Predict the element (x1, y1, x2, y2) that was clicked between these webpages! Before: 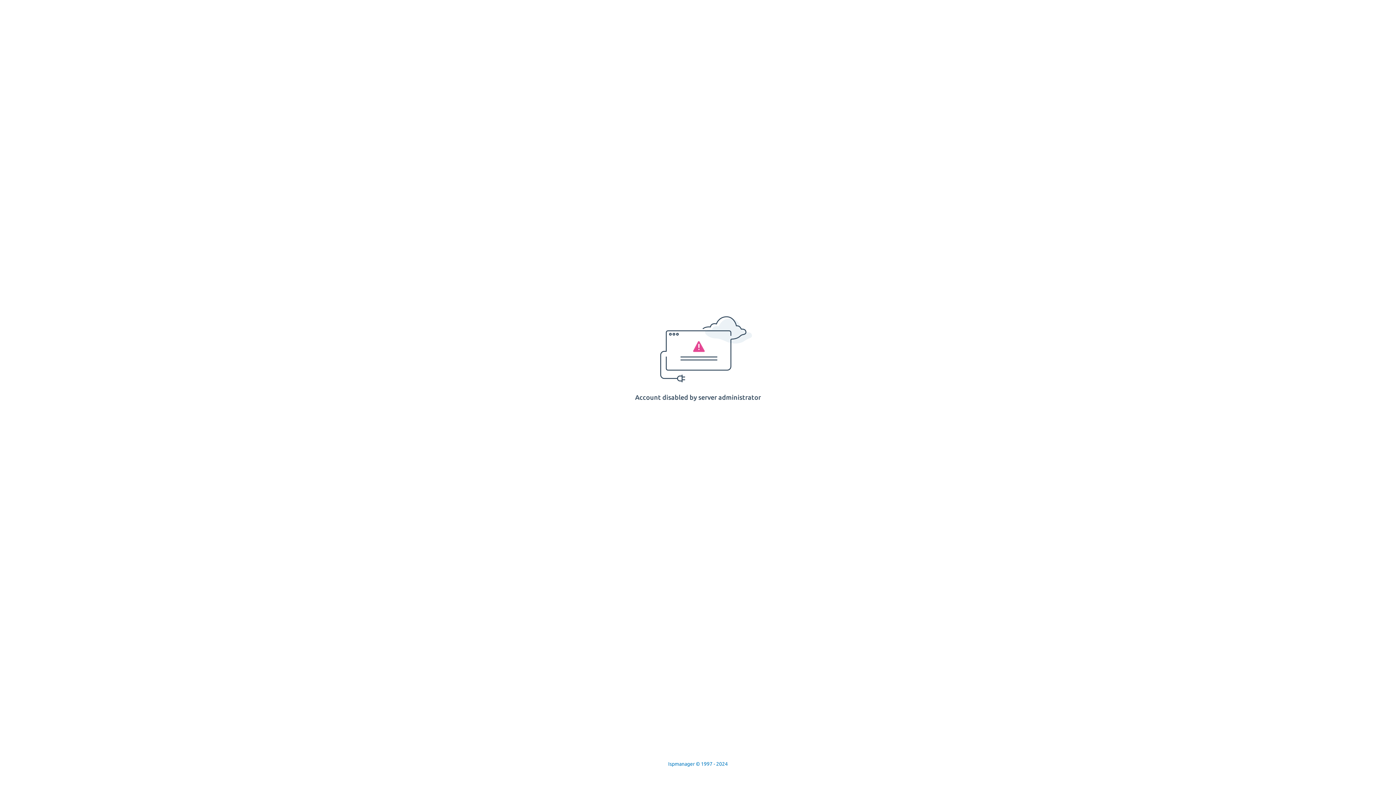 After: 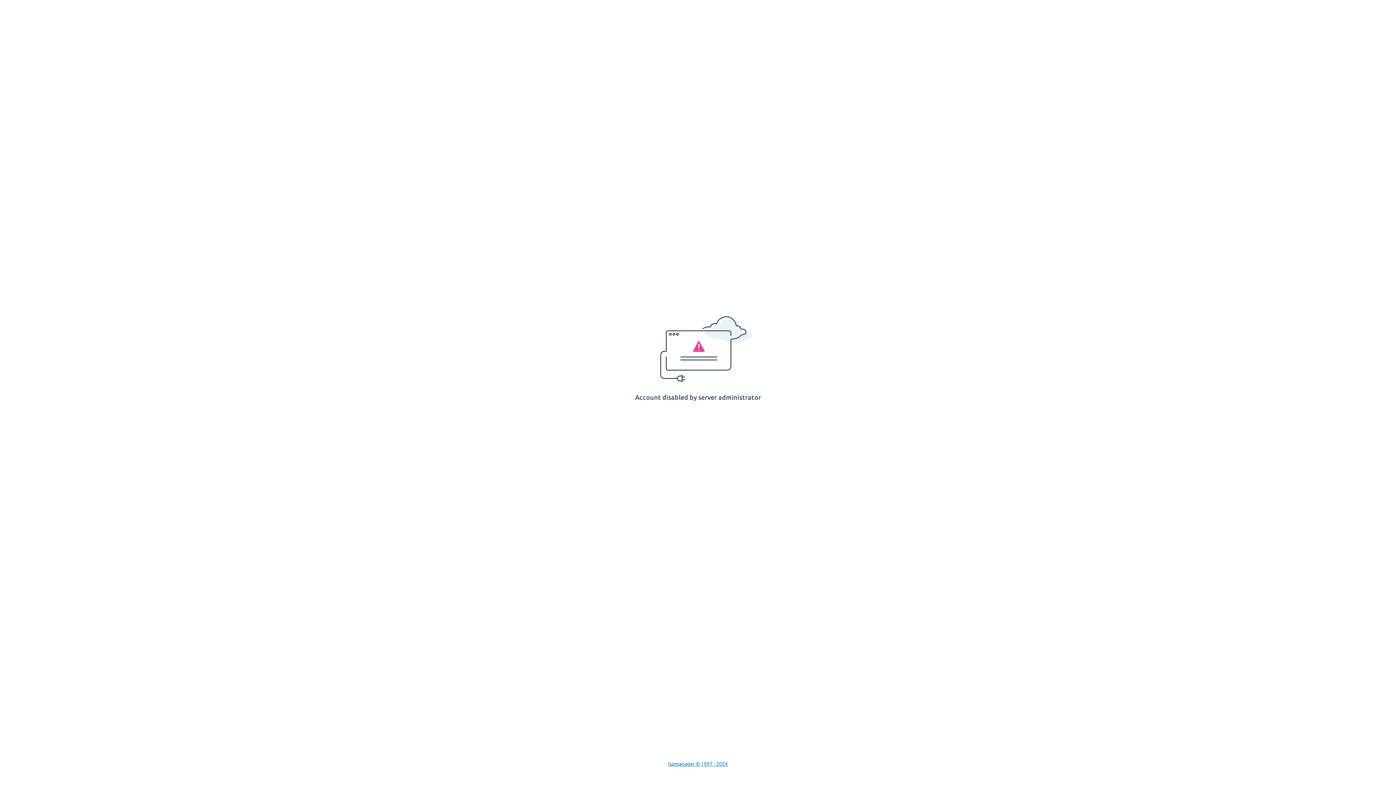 Action: label: Ispmanager © 1997 - 2024 bbox: (668, 761, 728, 767)